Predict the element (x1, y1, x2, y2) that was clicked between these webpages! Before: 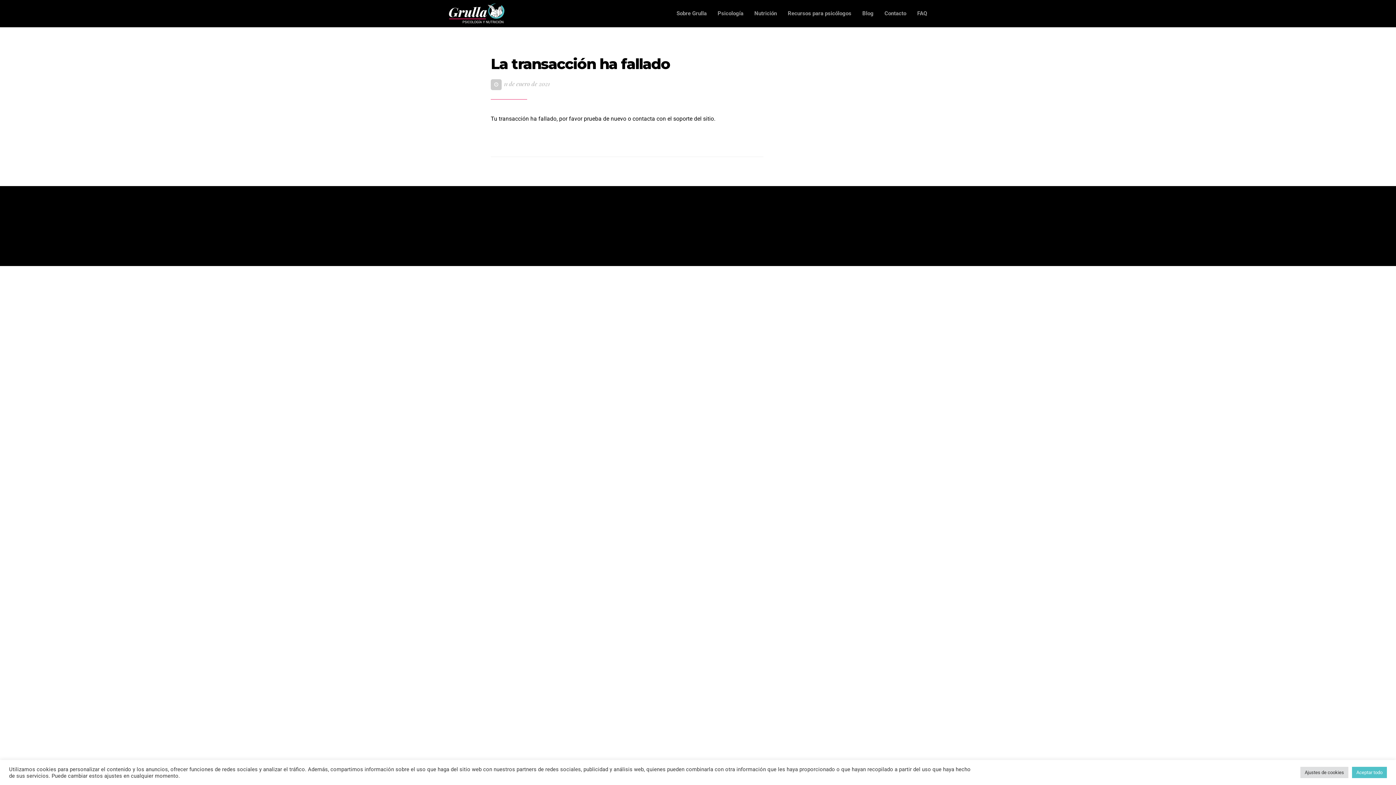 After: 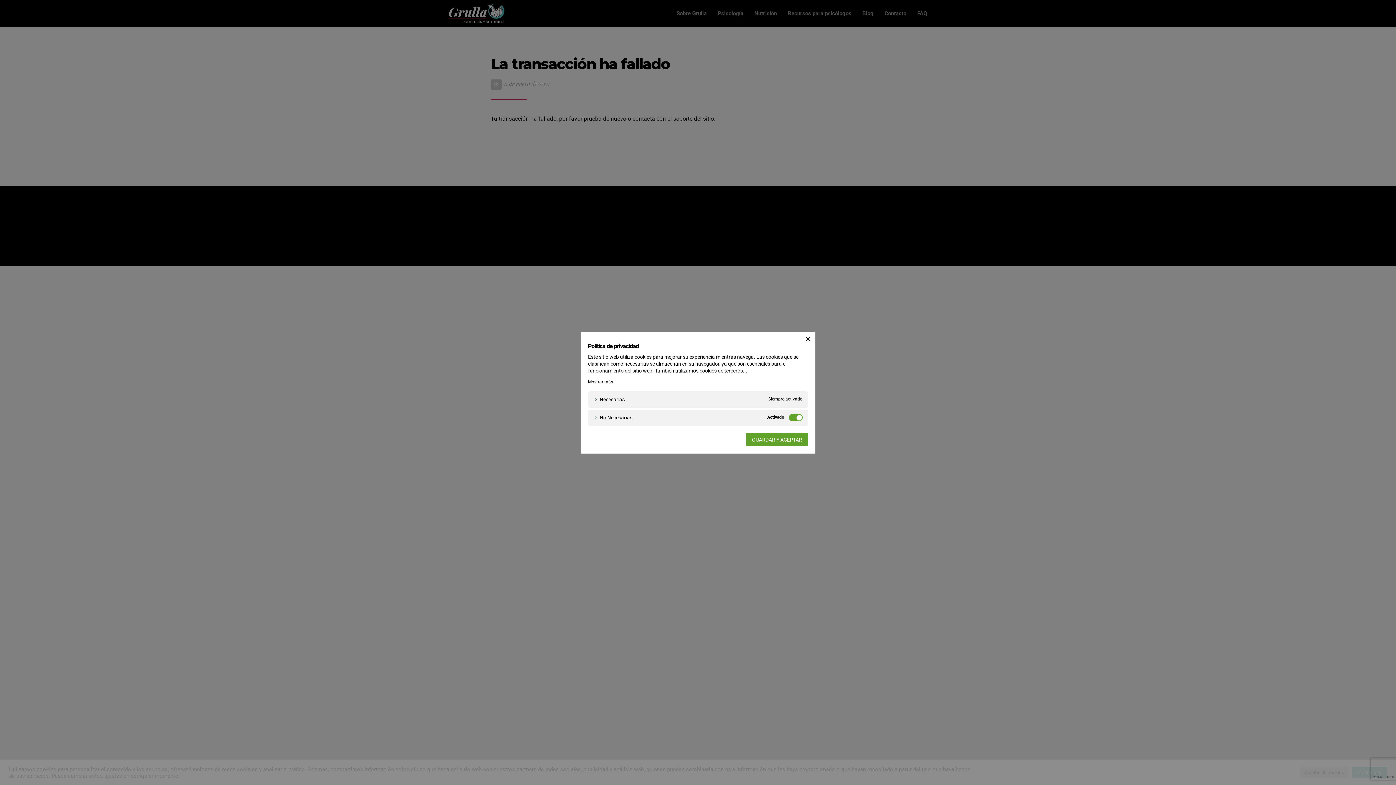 Action: bbox: (1300, 767, 1348, 778) label: Ajustes de cookies